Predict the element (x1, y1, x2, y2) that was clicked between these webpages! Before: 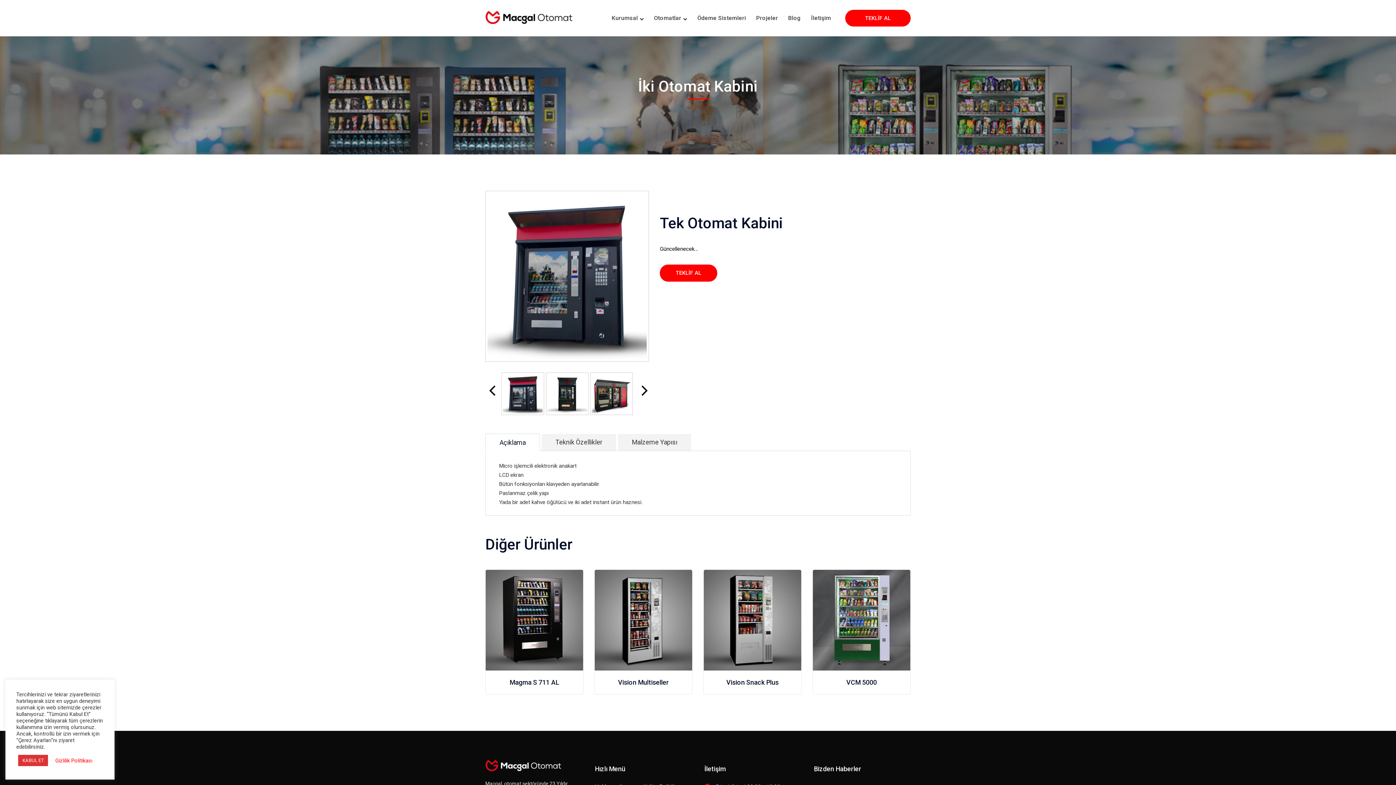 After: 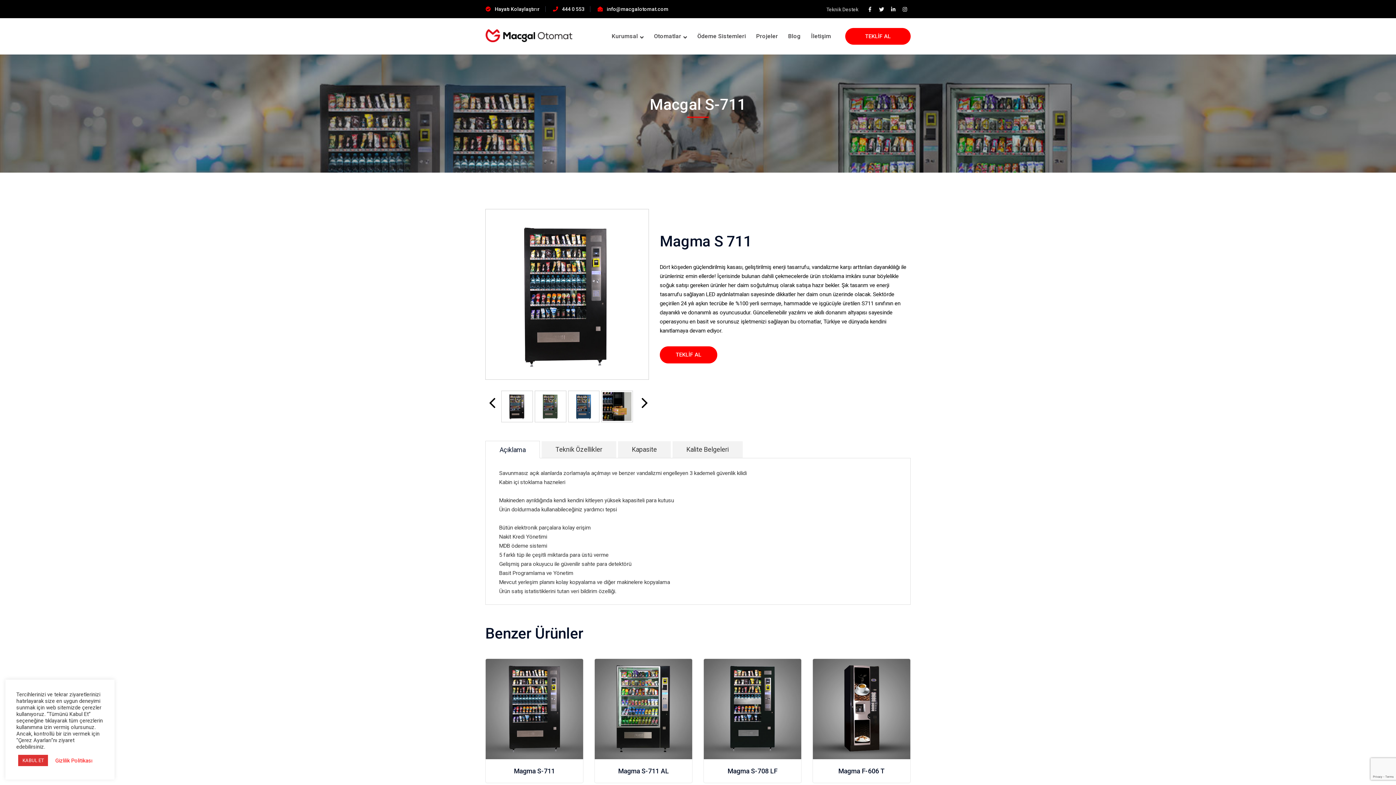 Action: bbox: (529, 618, 540, 630)